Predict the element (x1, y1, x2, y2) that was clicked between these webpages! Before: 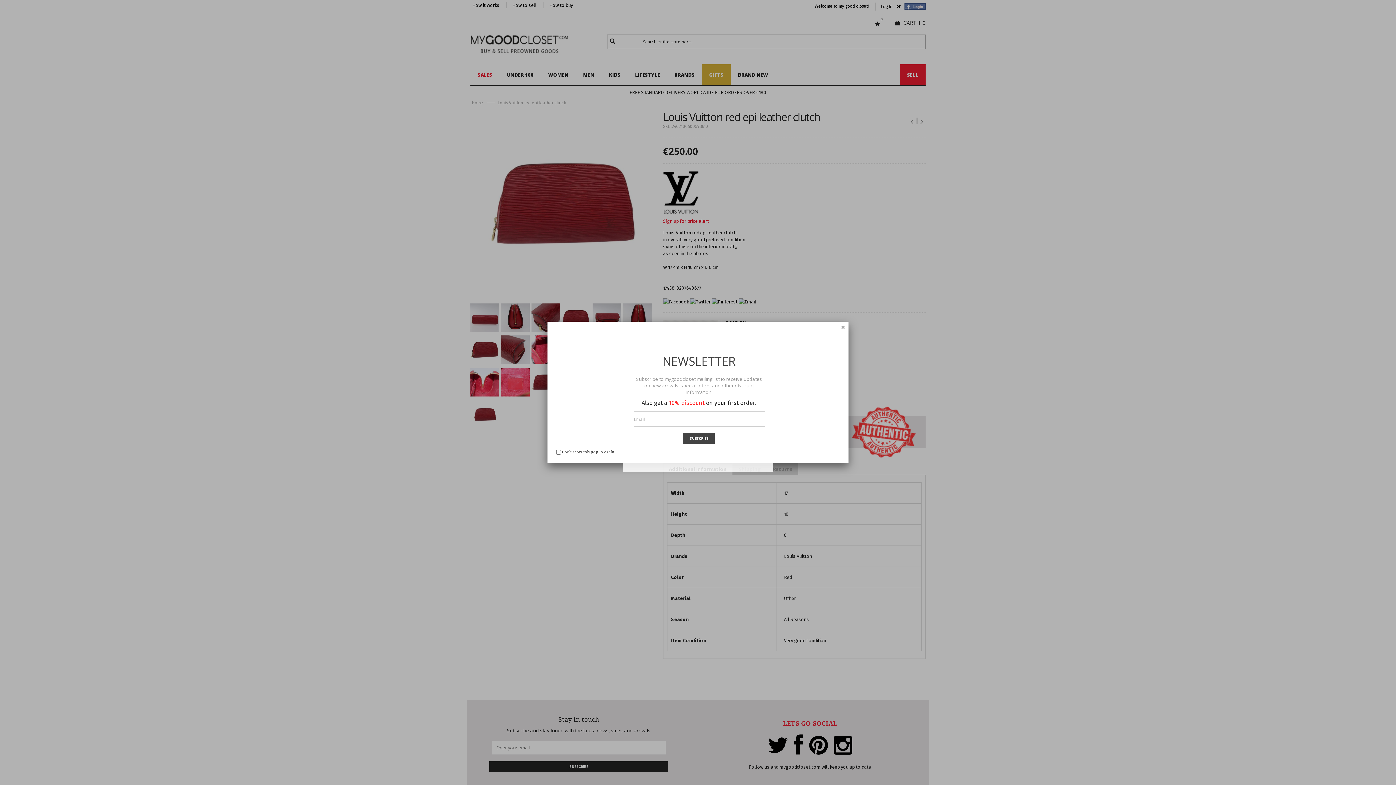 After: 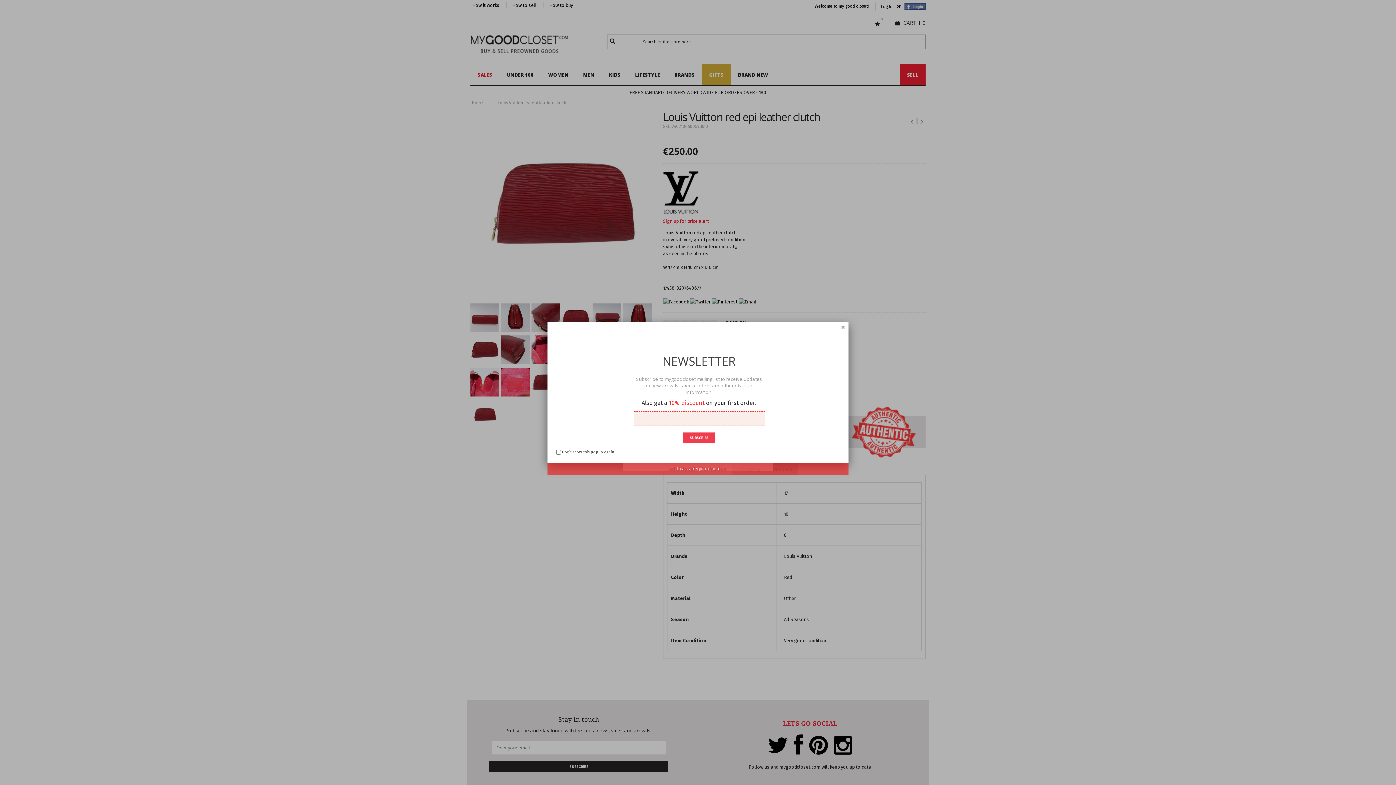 Action: bbox: (683, 433, 715, 443) label: SUBSCRIBE